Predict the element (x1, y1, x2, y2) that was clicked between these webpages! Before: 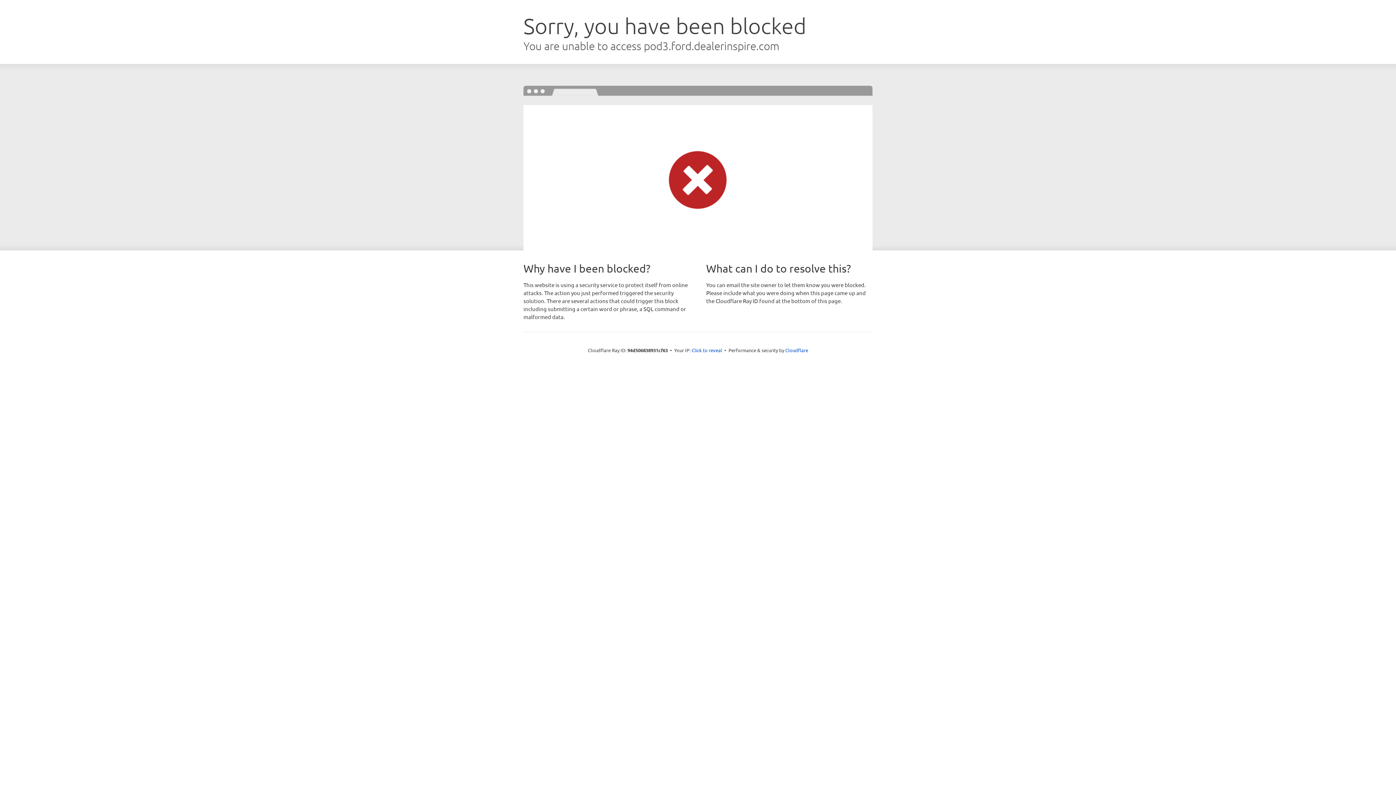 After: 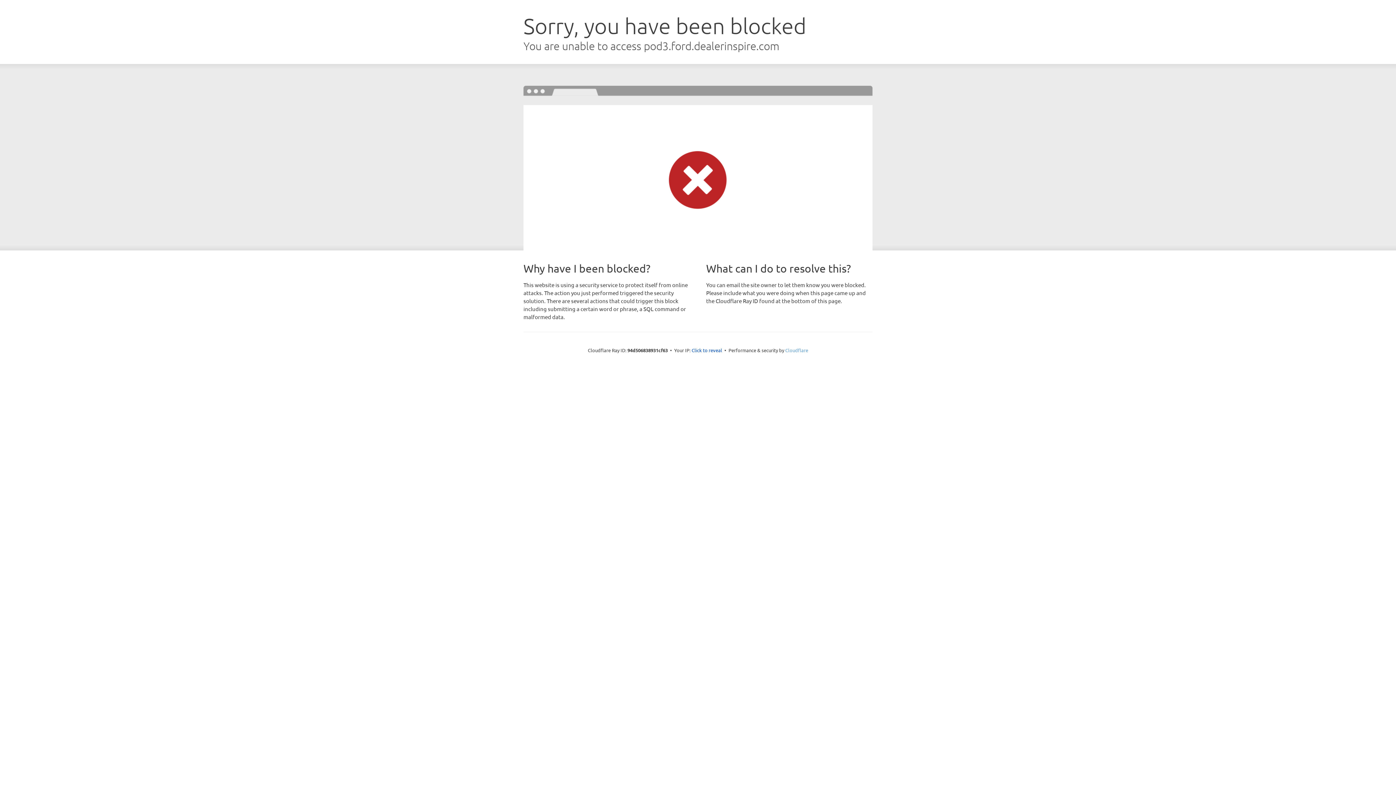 Action: label: Cloudflare bbox: (785, 347, 808, 353)